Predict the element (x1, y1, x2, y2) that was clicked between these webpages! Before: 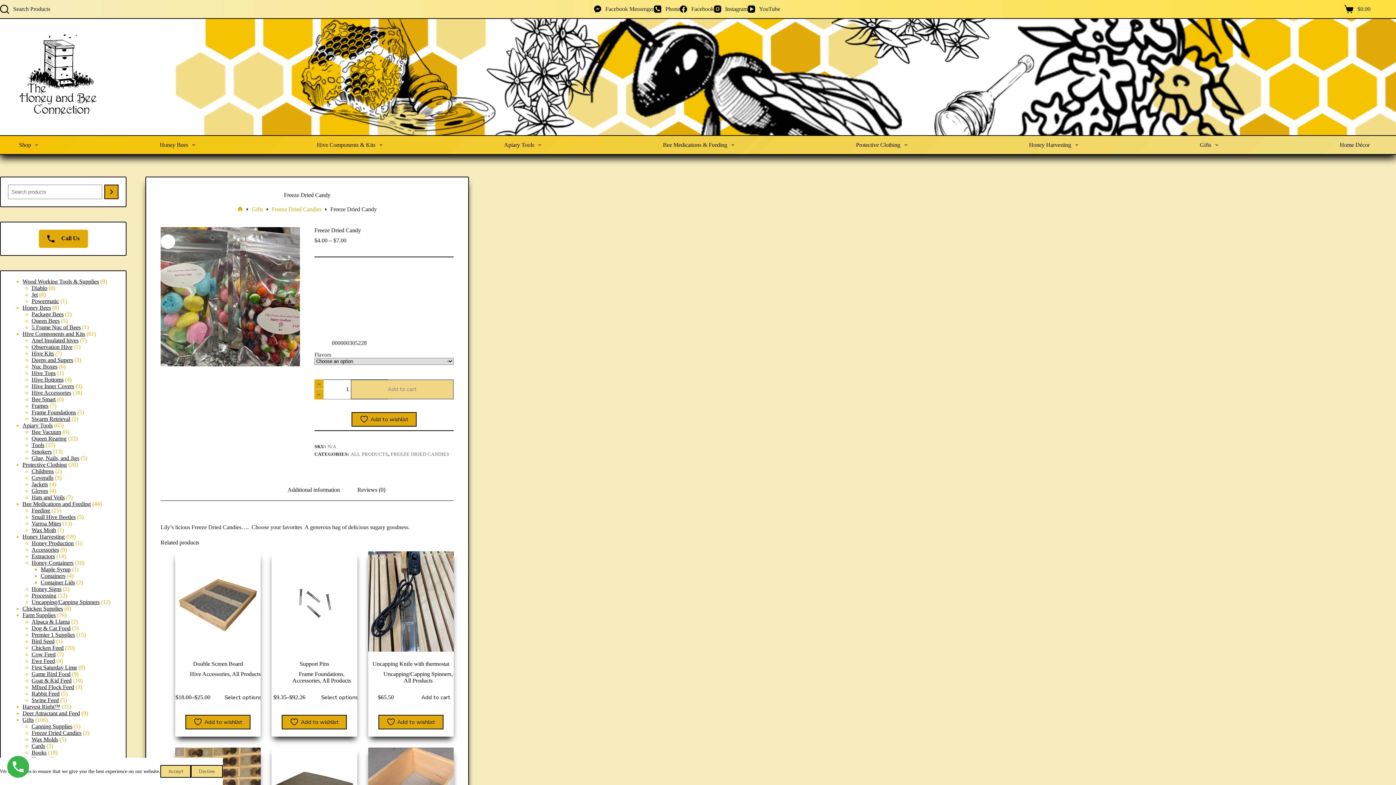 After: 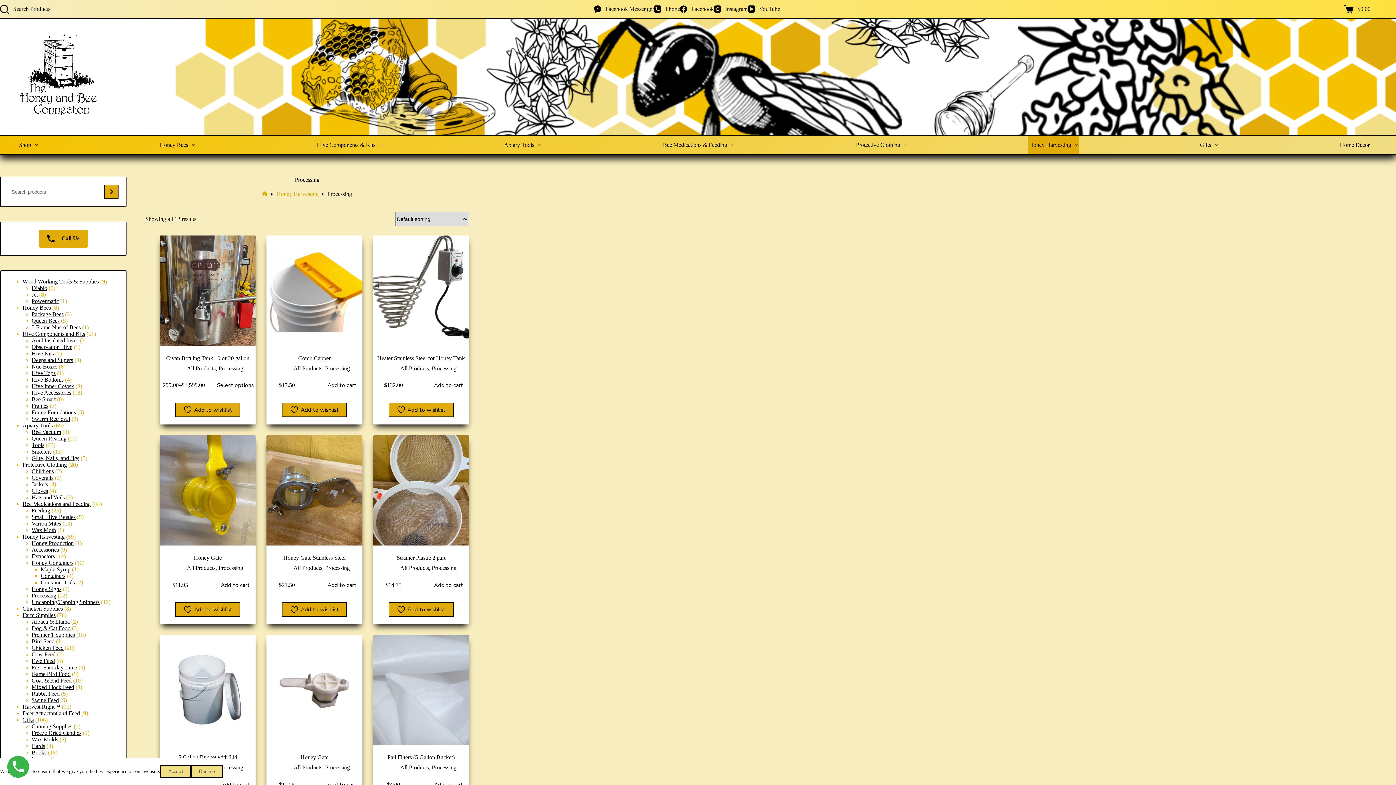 Action: bbox: (31, 592, 56, 599) label: Processing